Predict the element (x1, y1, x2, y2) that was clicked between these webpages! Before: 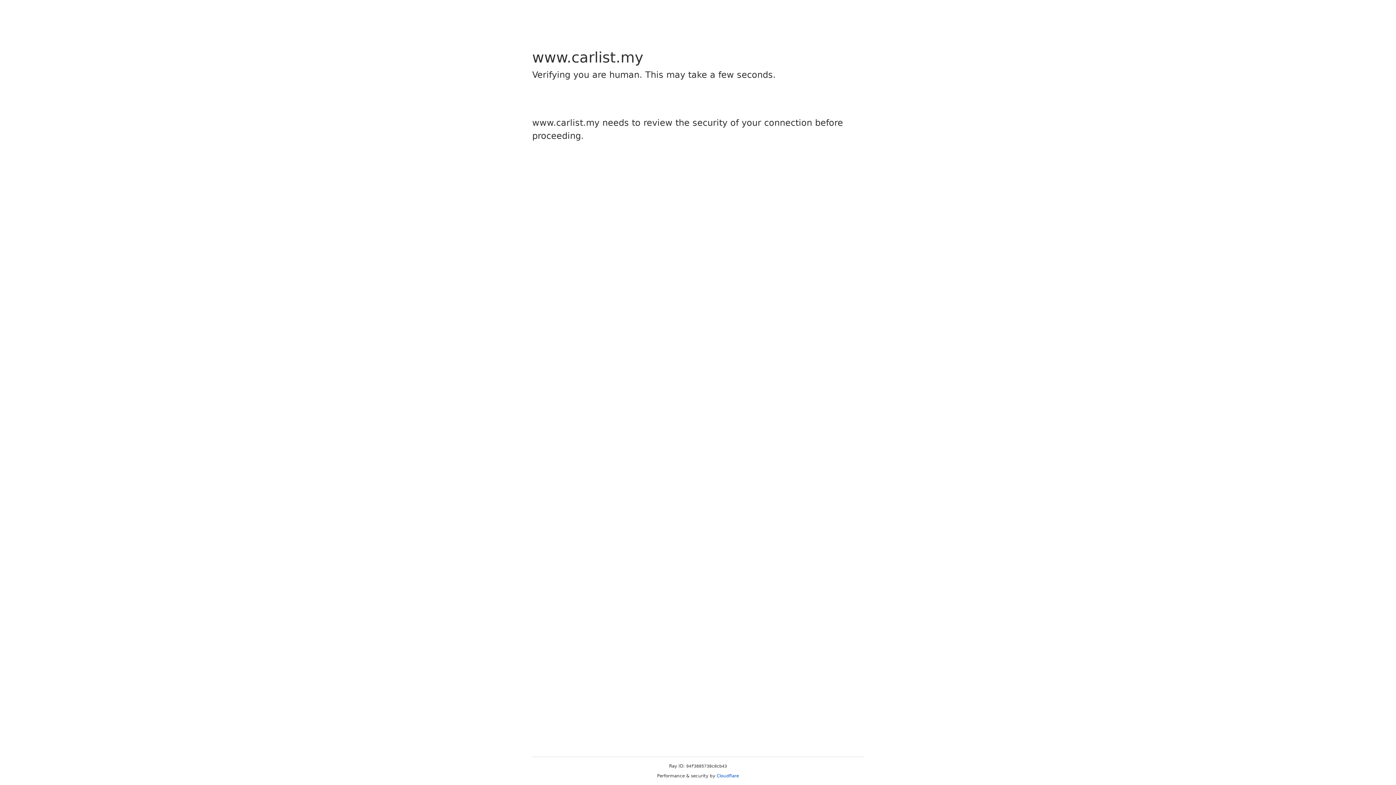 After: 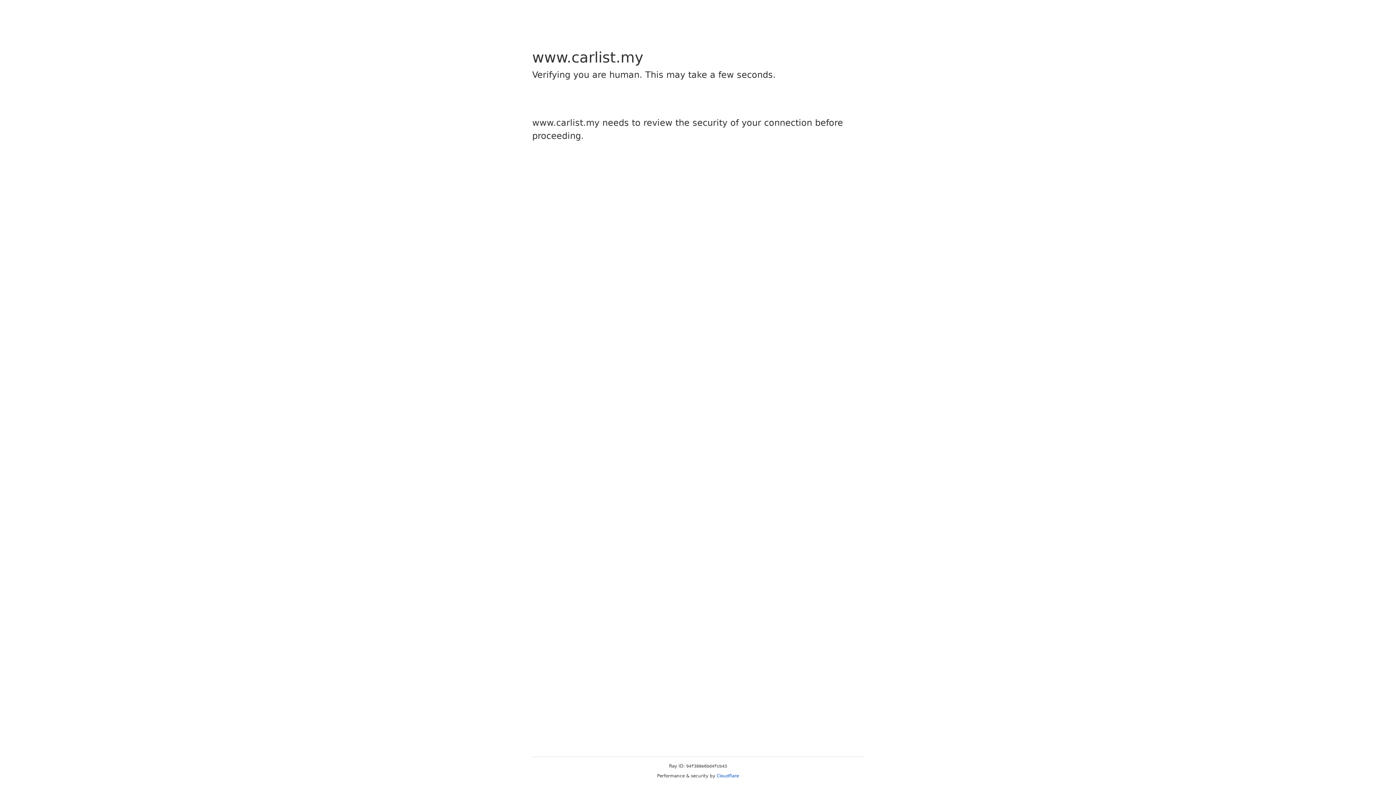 Action: label: Cloudflare bbox: (716, 773, 739, 778)